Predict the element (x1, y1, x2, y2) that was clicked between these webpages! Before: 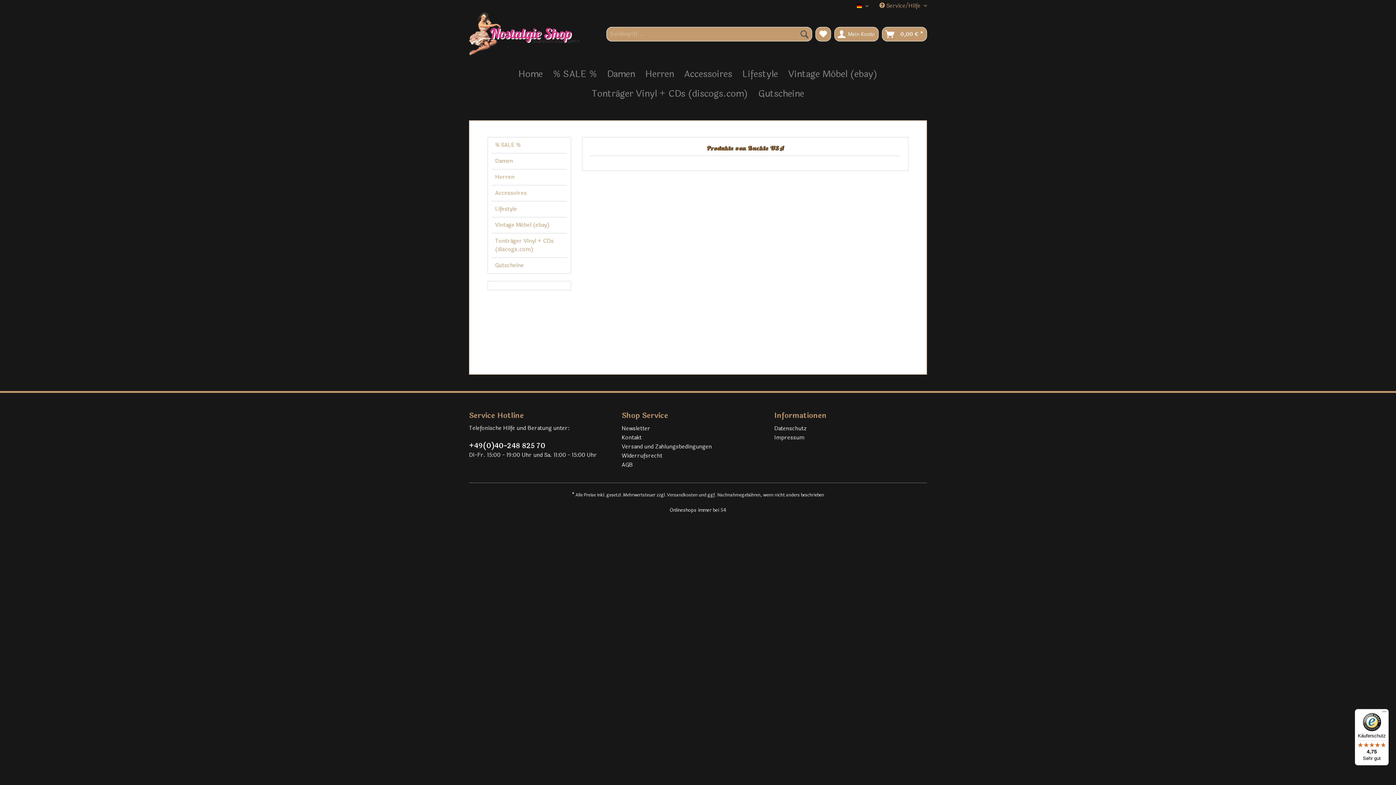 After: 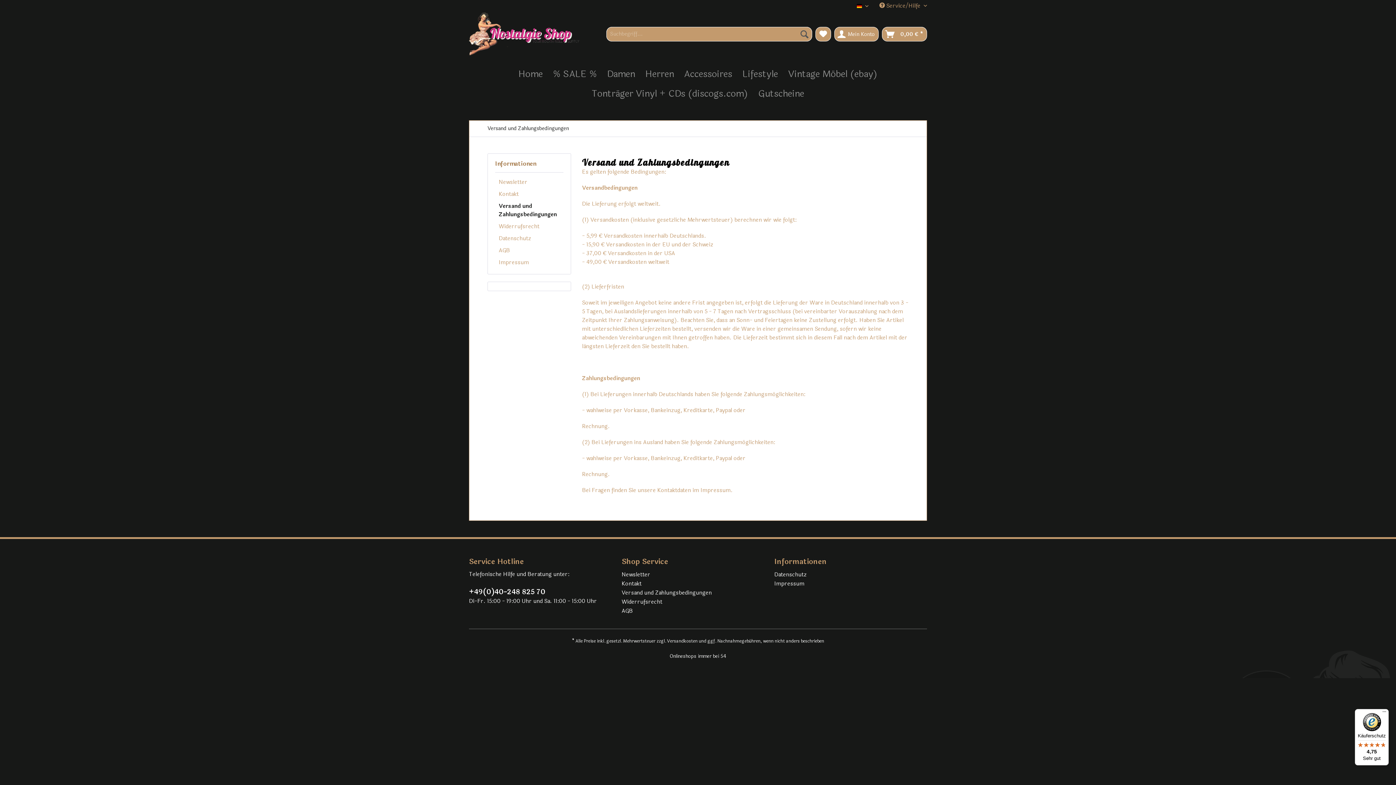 Action: bbox: (667, 492, 697, 498) label: Versandkosten